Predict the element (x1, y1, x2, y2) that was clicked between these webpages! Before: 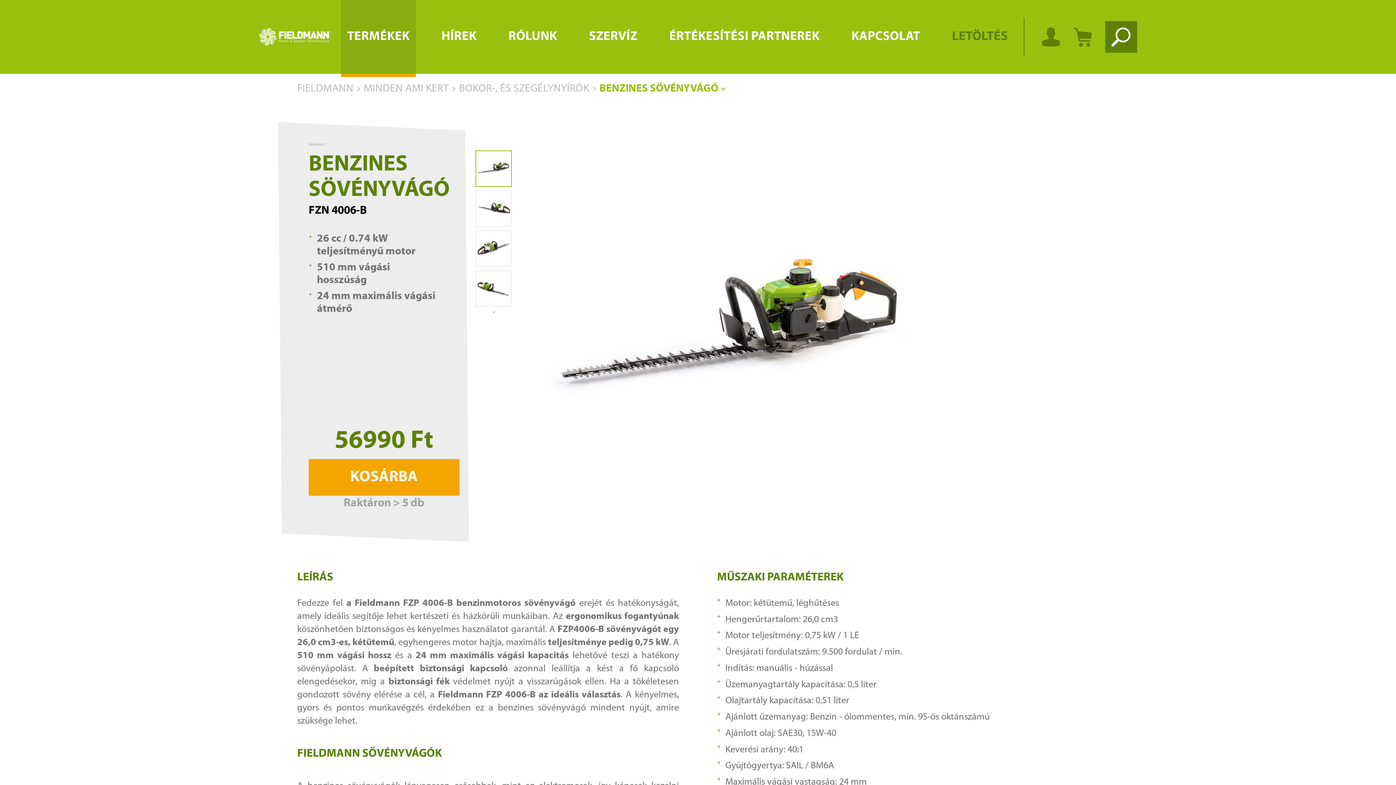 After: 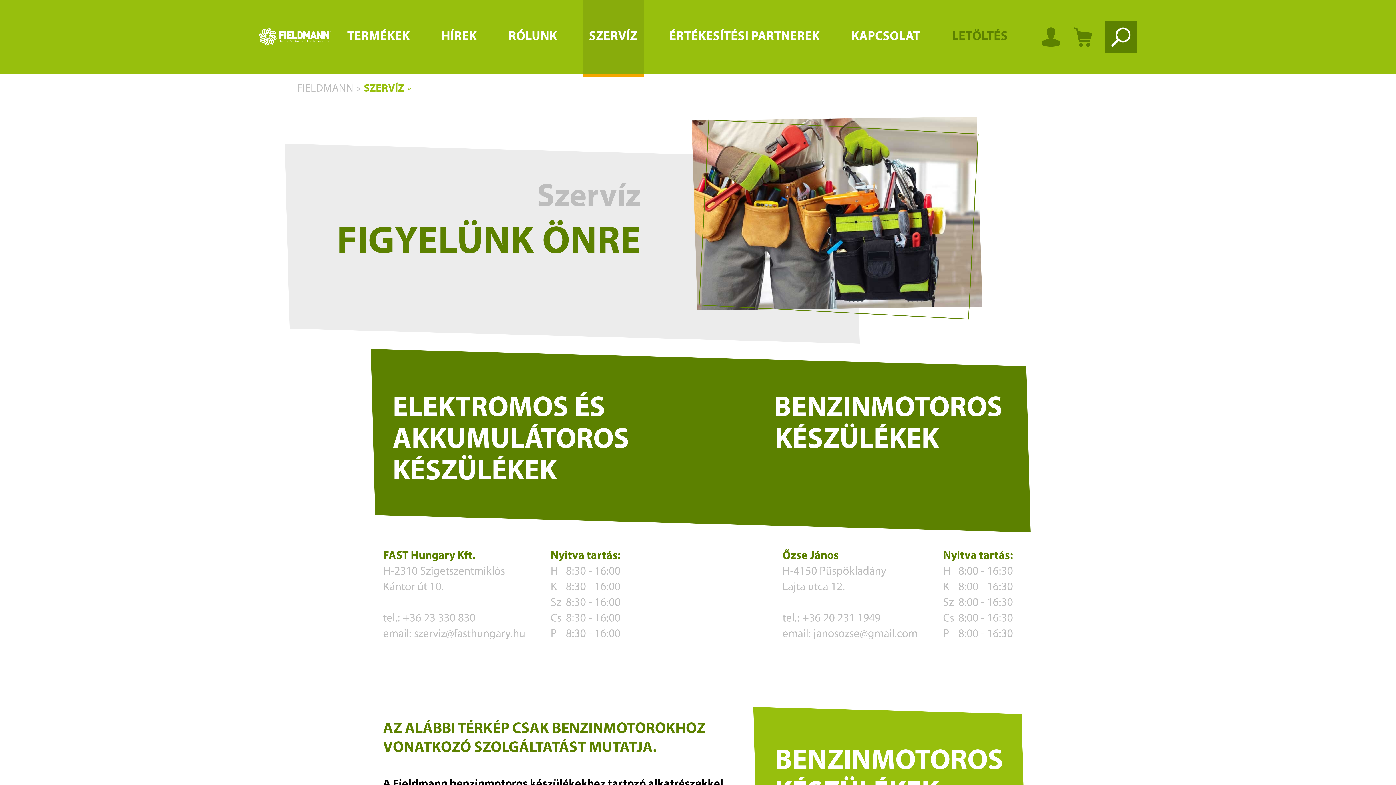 Action: label: SZERVÍZ bbox: (582, 0, 643, 73)